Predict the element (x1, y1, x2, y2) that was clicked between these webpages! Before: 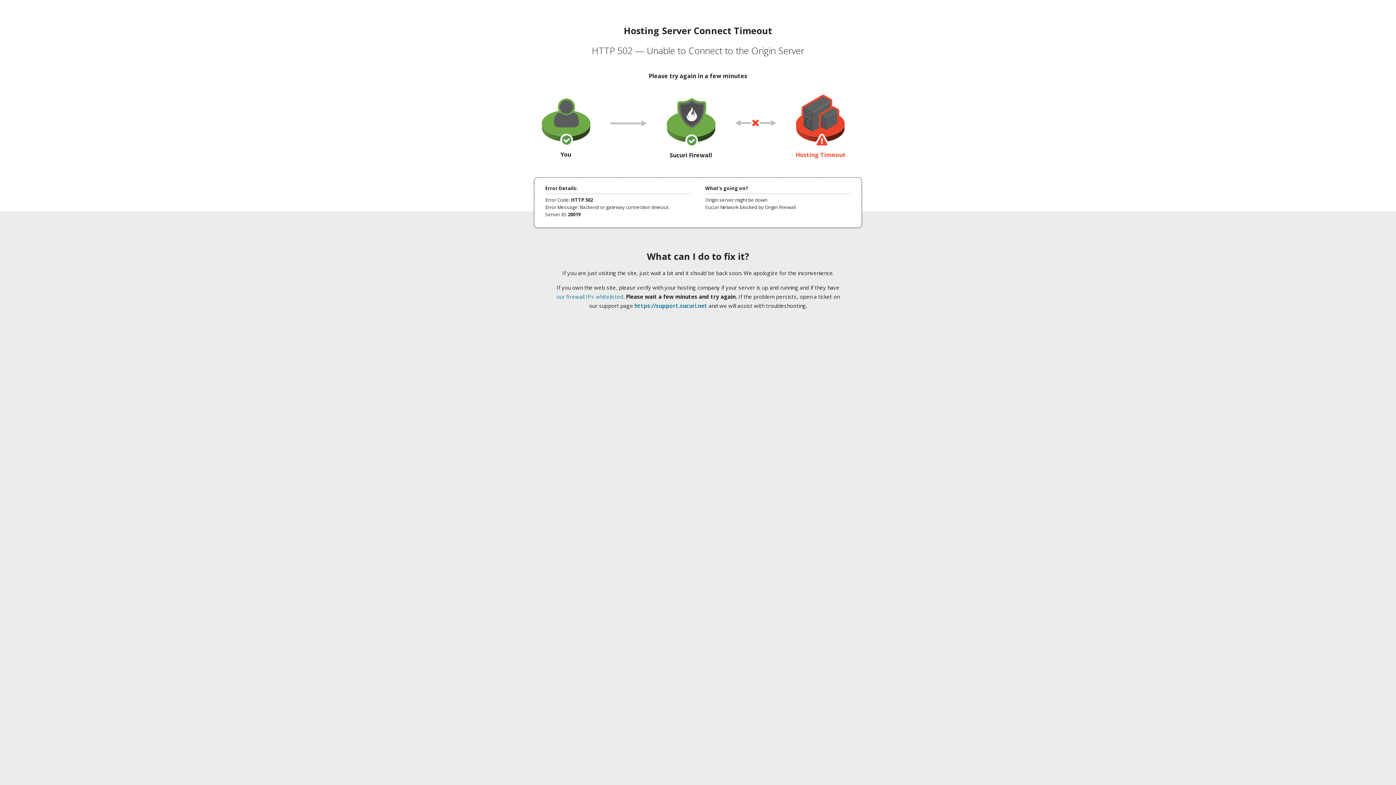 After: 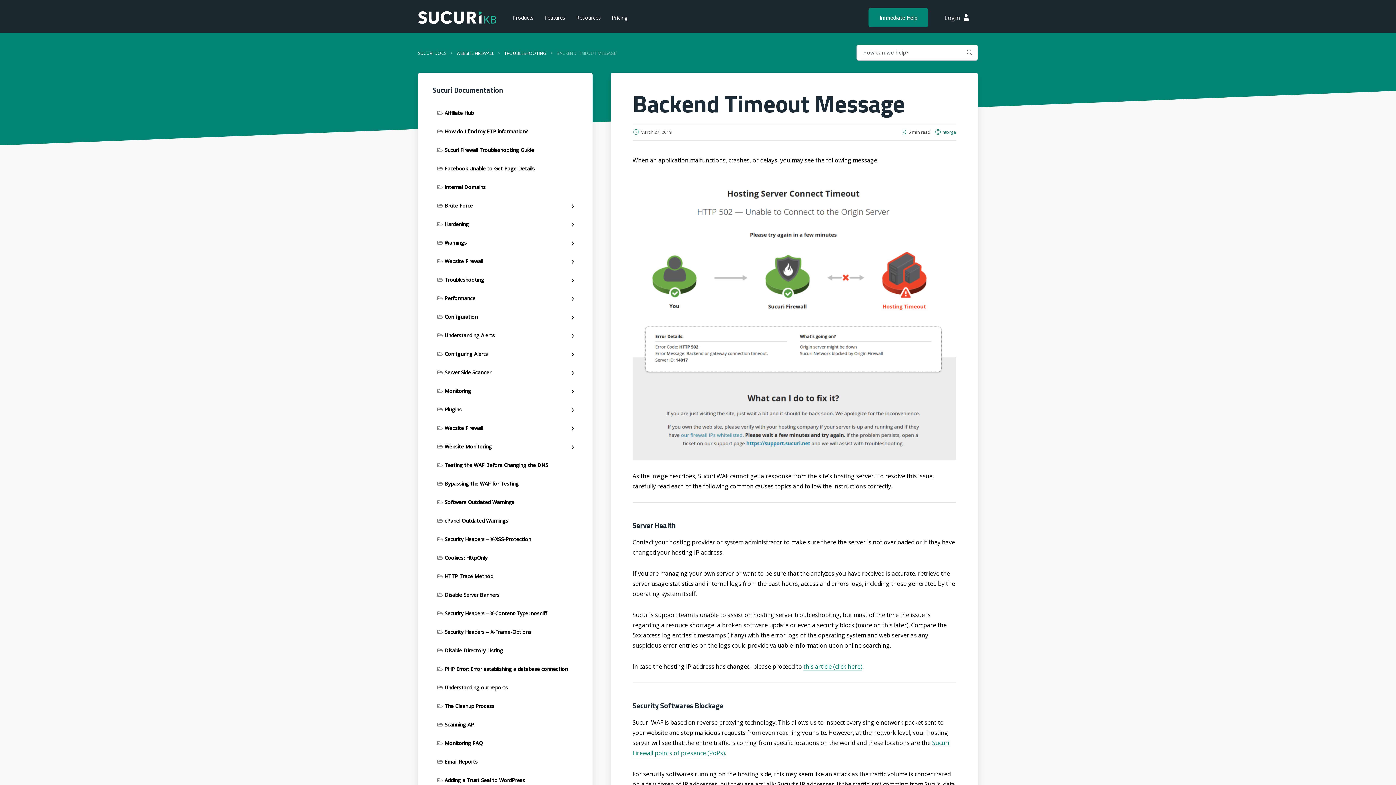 Action: bbox: (556, 293, 623, 300) label: our firewall IPs whitelisted